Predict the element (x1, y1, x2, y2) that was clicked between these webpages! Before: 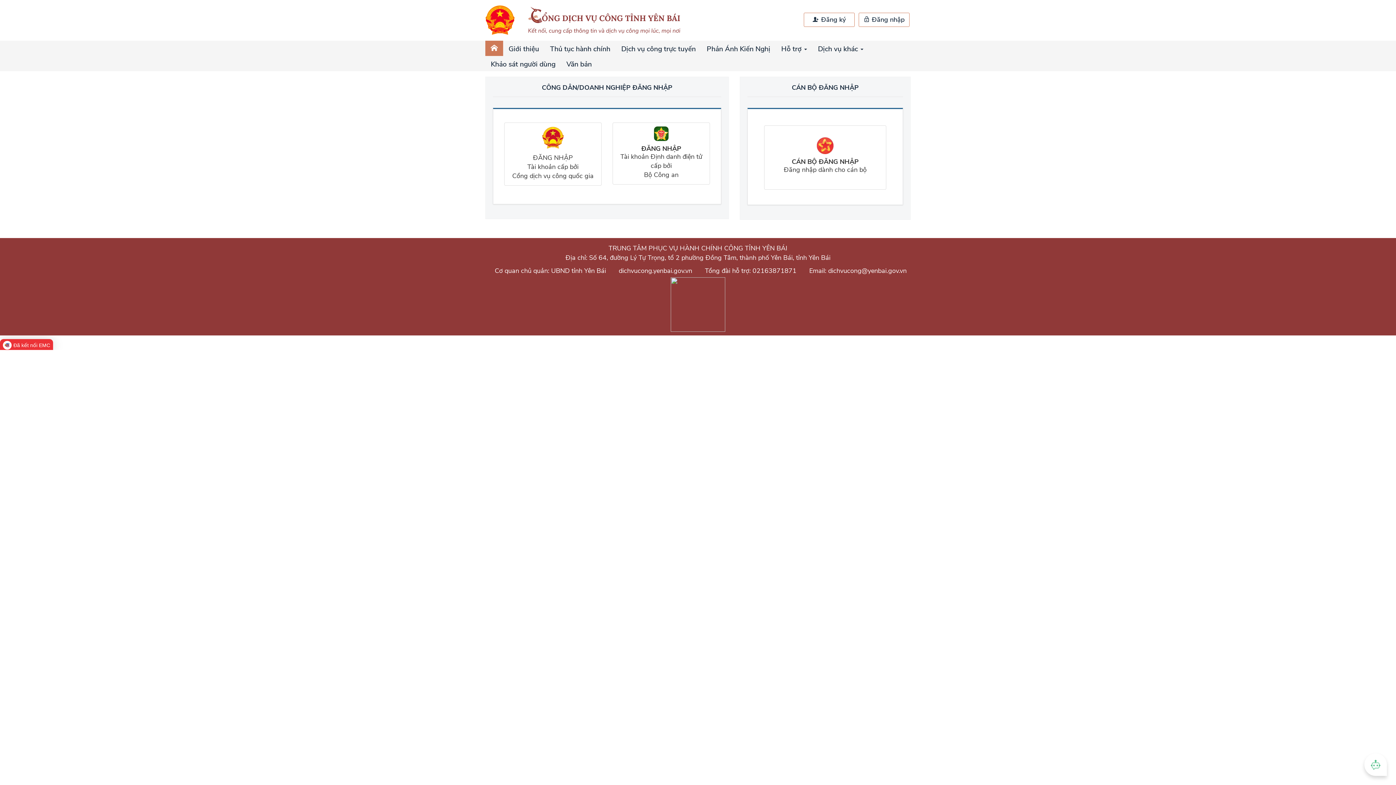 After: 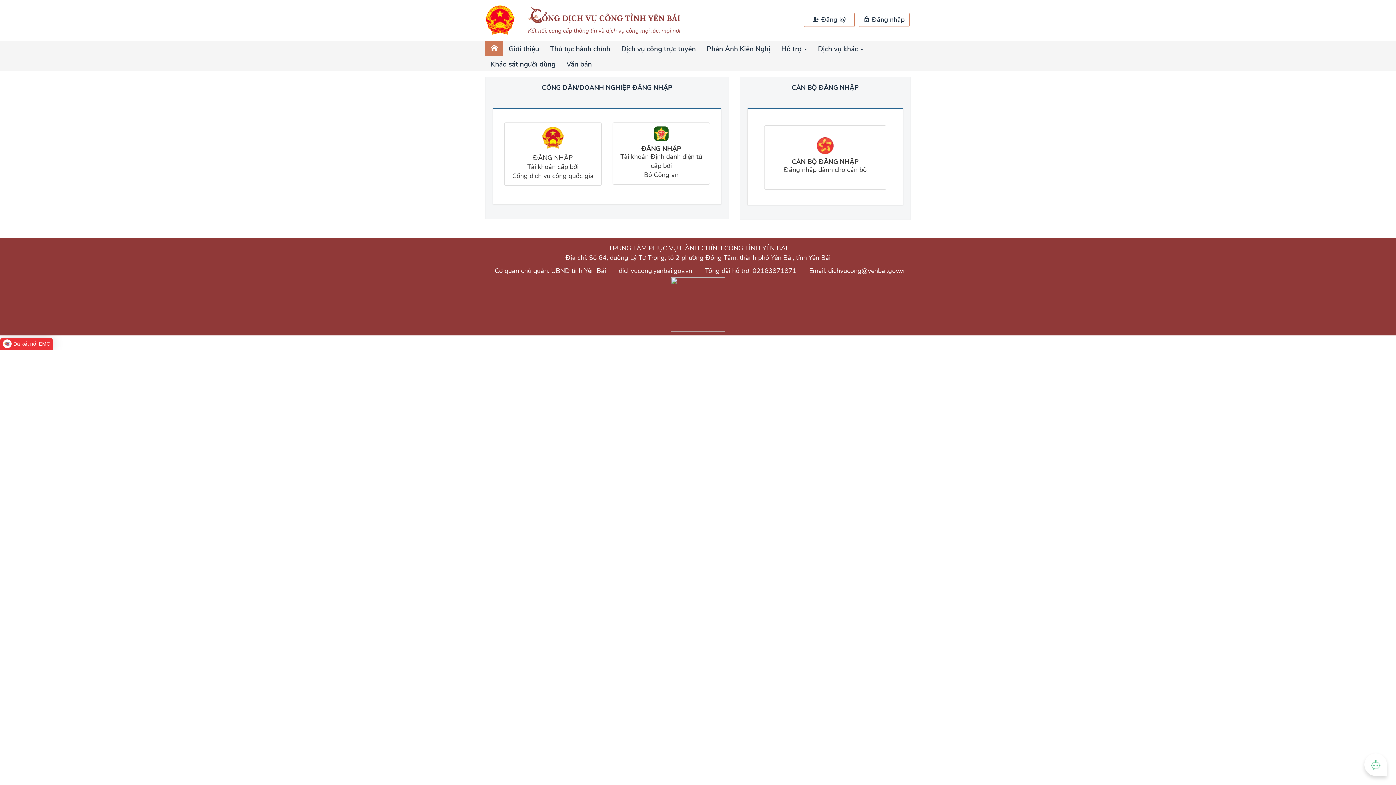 Action: label: Đã kết nối EMC bbox: (0, 339, 53, 351)